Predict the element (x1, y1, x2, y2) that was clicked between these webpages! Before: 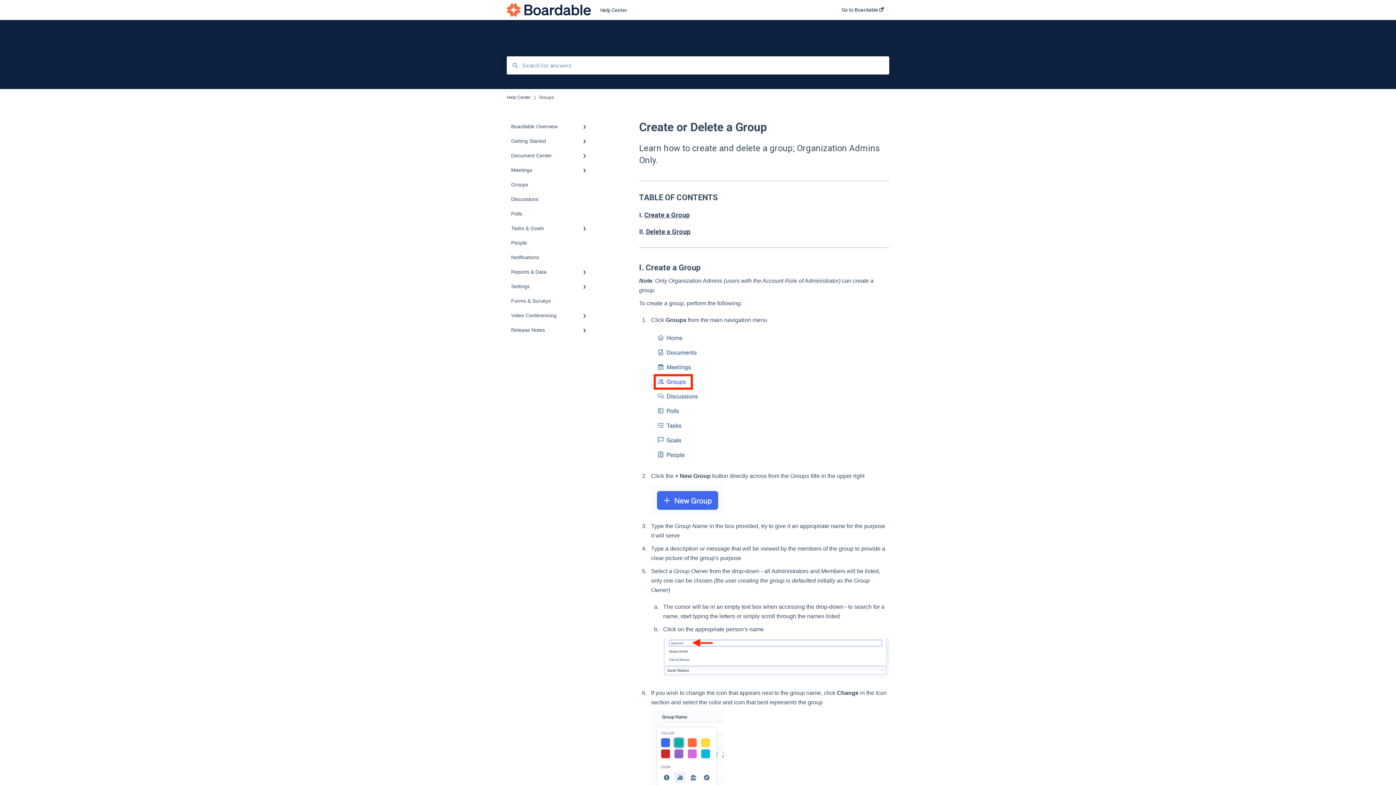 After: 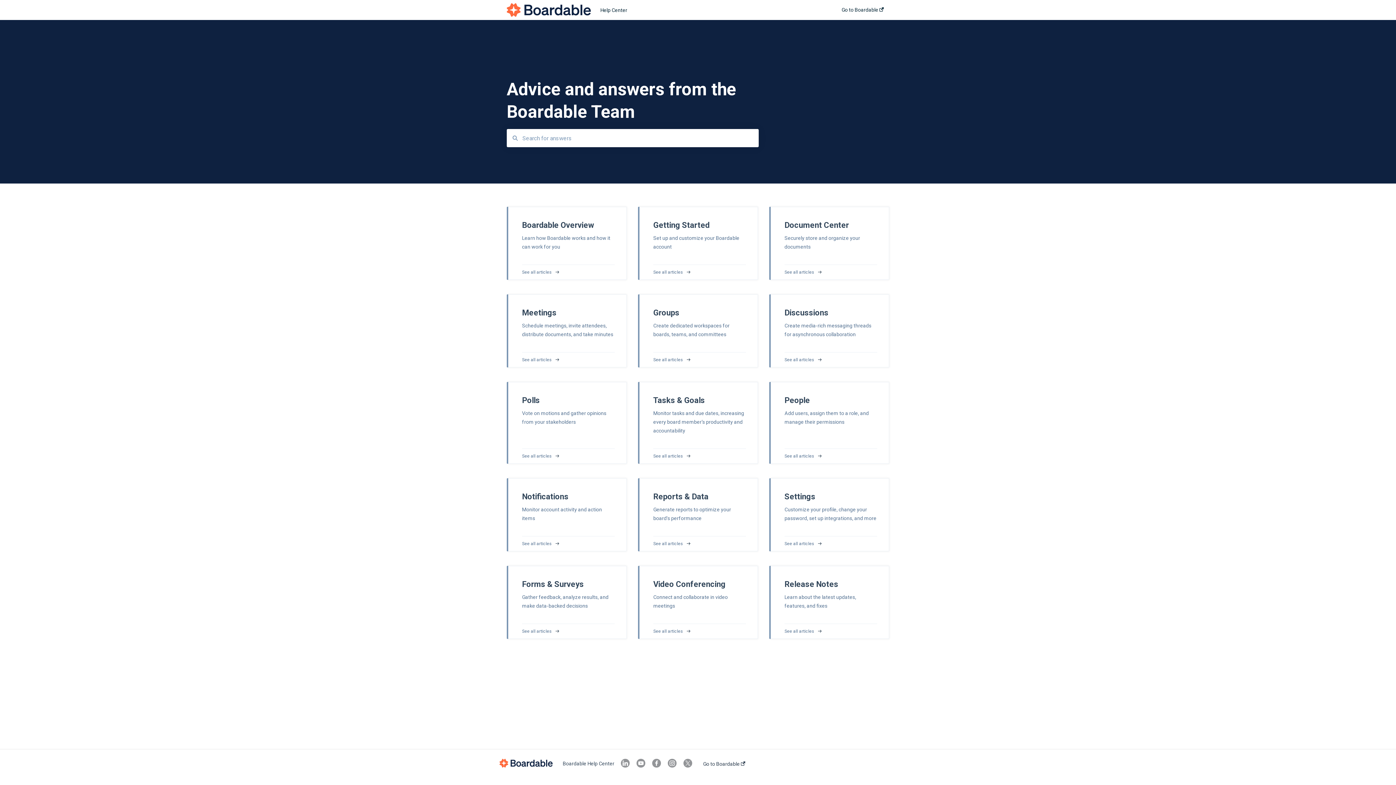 Action: label: Help Center bbox: (506, 94, 530, 100)